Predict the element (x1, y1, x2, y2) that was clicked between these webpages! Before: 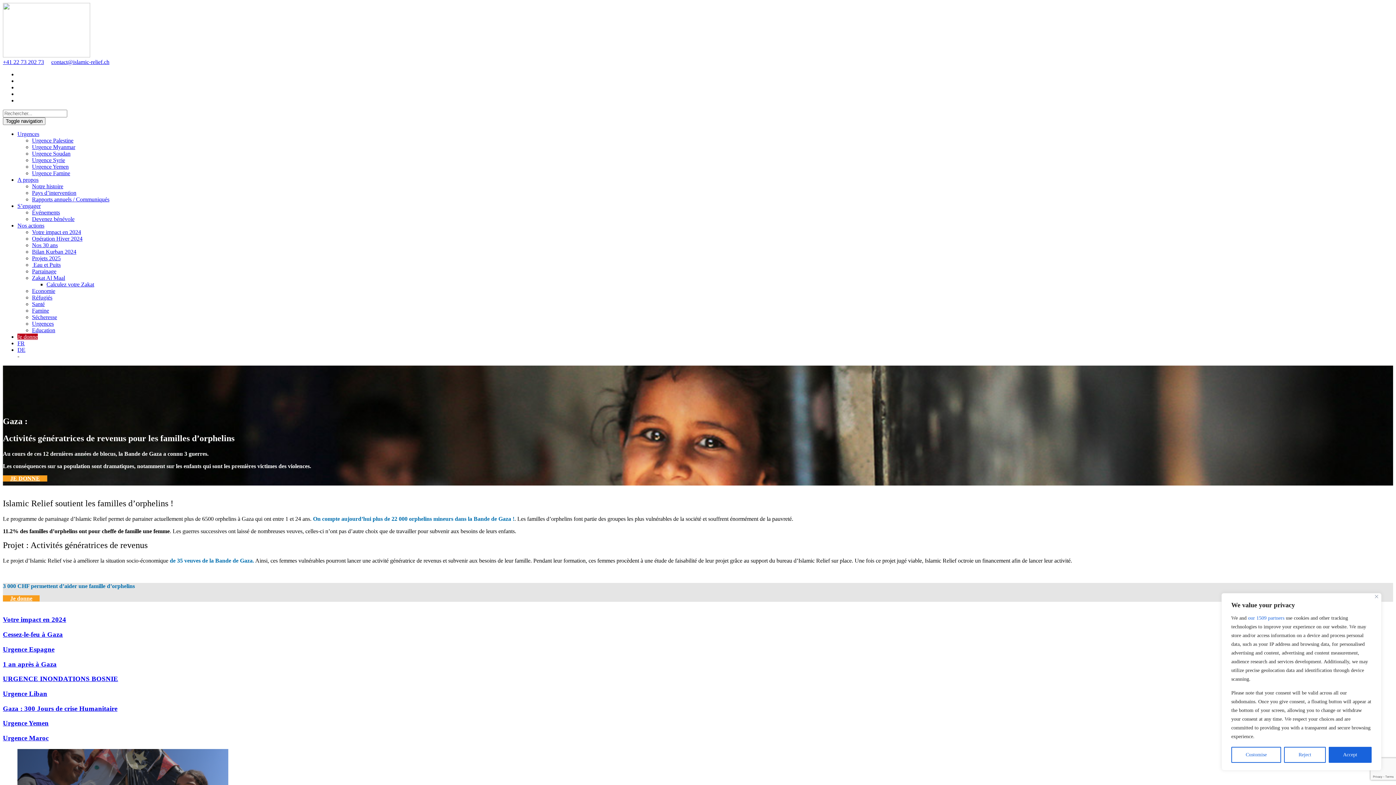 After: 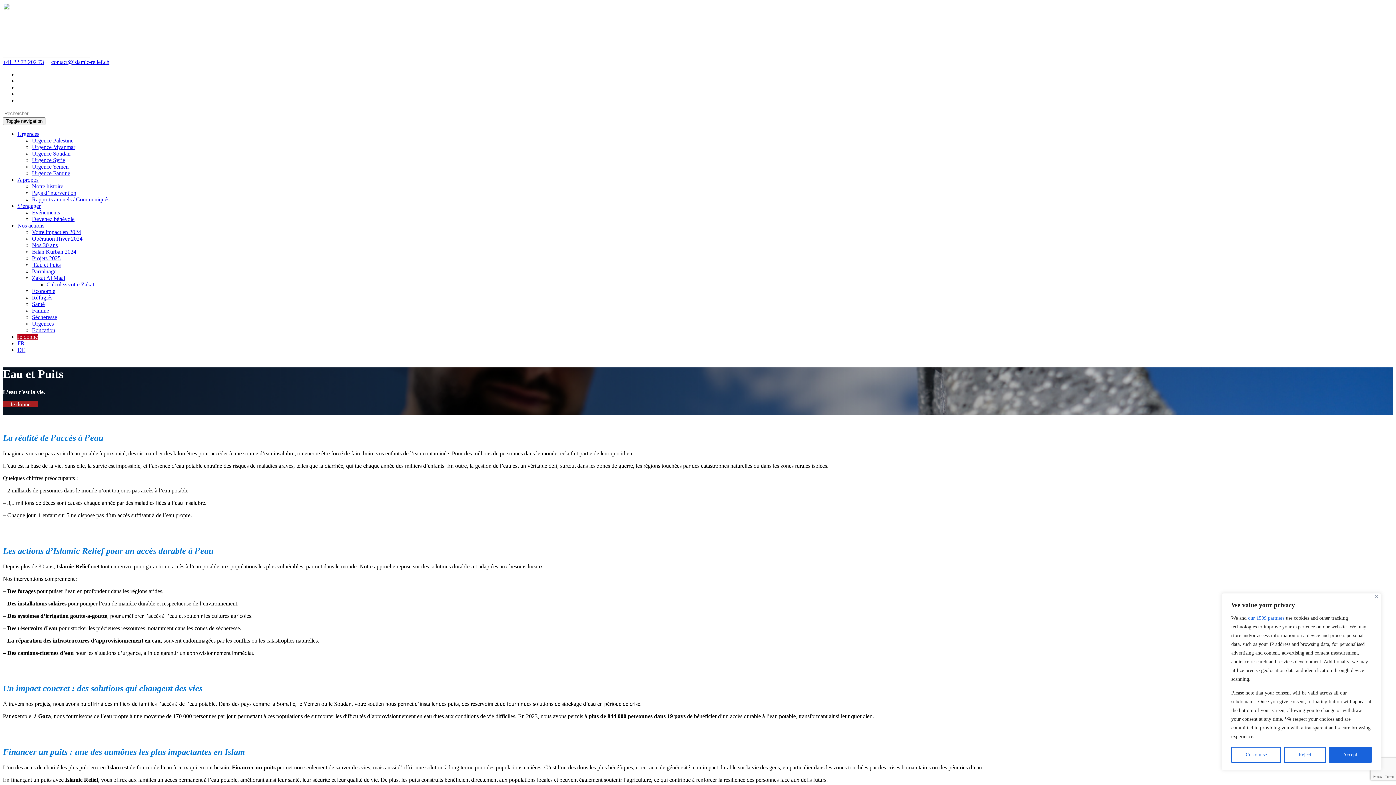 Action: label:  Eau et Puits bbox: (32, 261, 60, 268)